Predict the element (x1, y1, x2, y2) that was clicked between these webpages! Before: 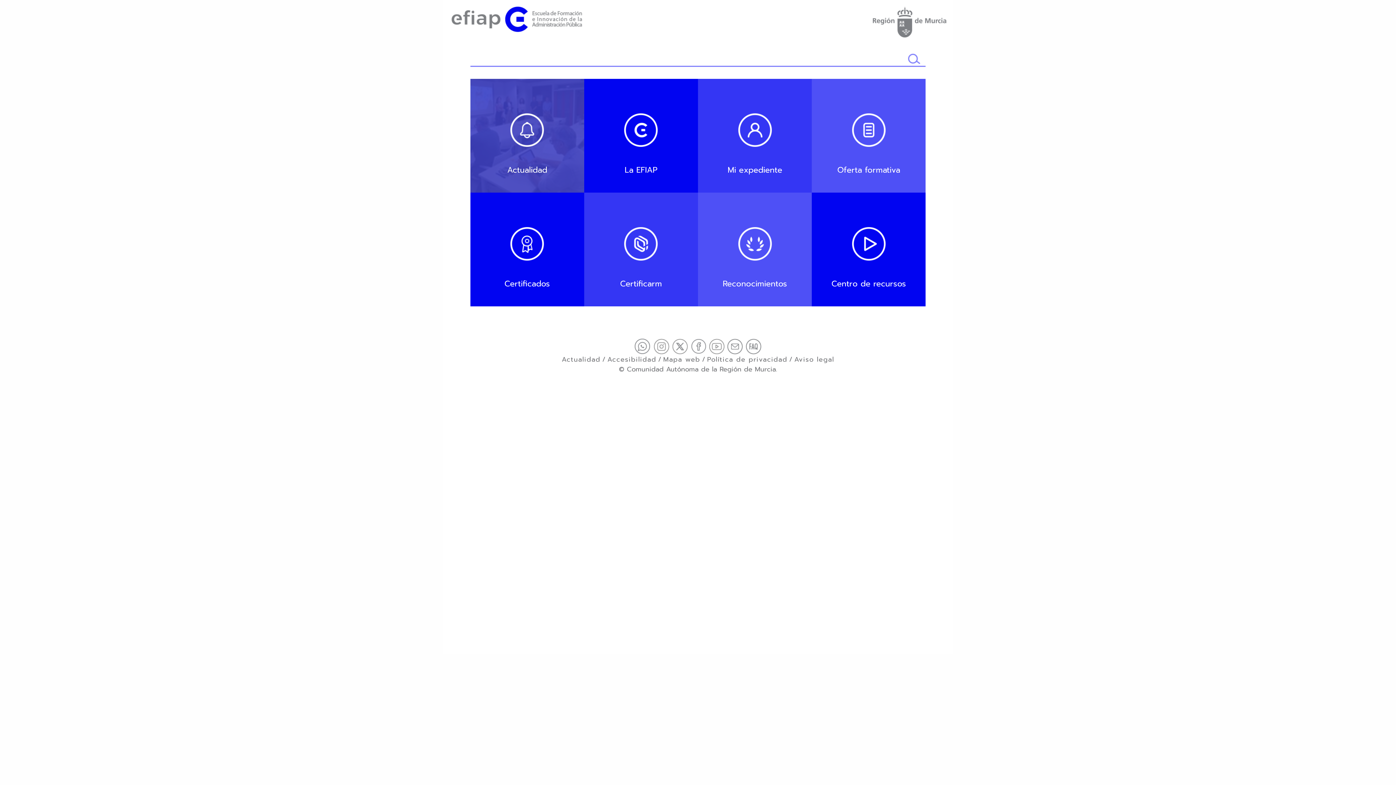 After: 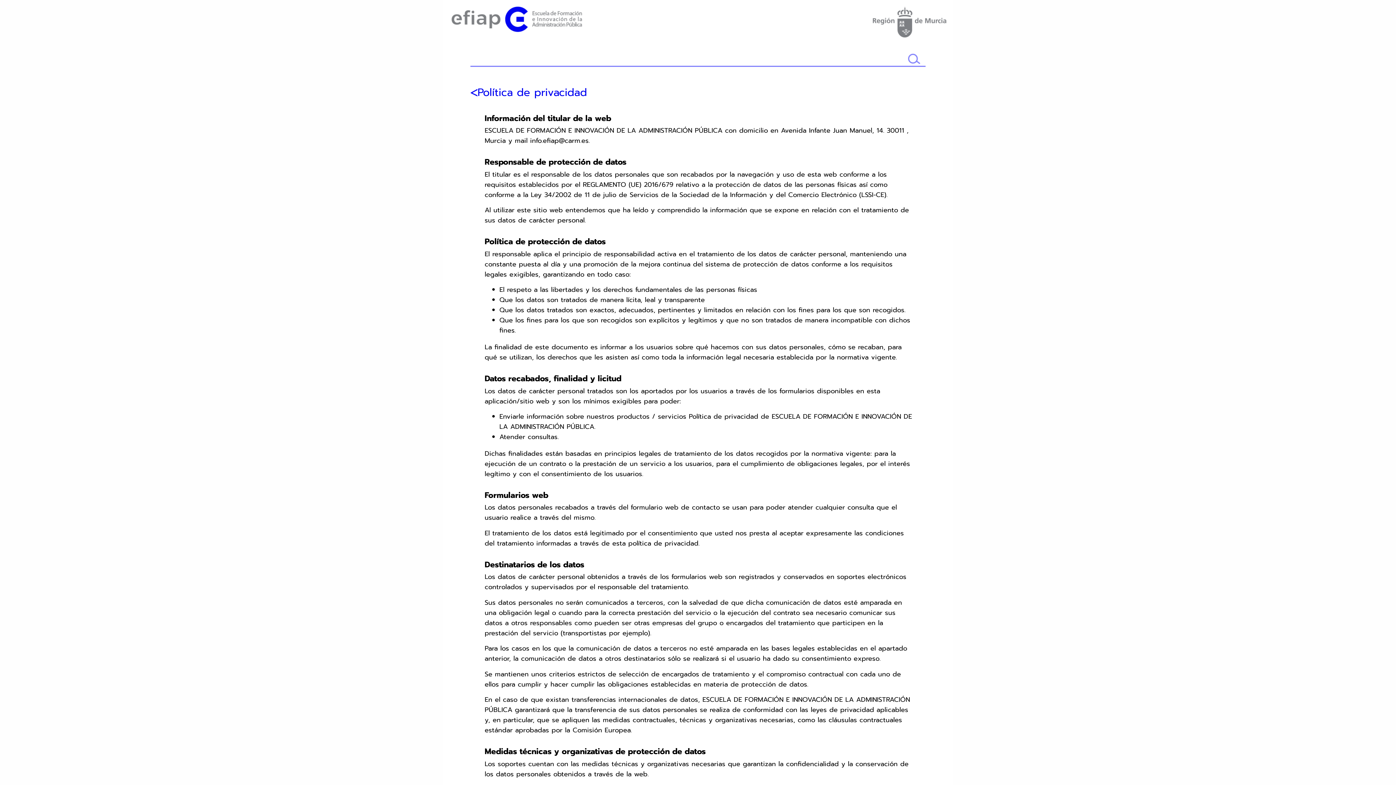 Action: label: Política de privacidad bbox: (707, 354, 787, 364)